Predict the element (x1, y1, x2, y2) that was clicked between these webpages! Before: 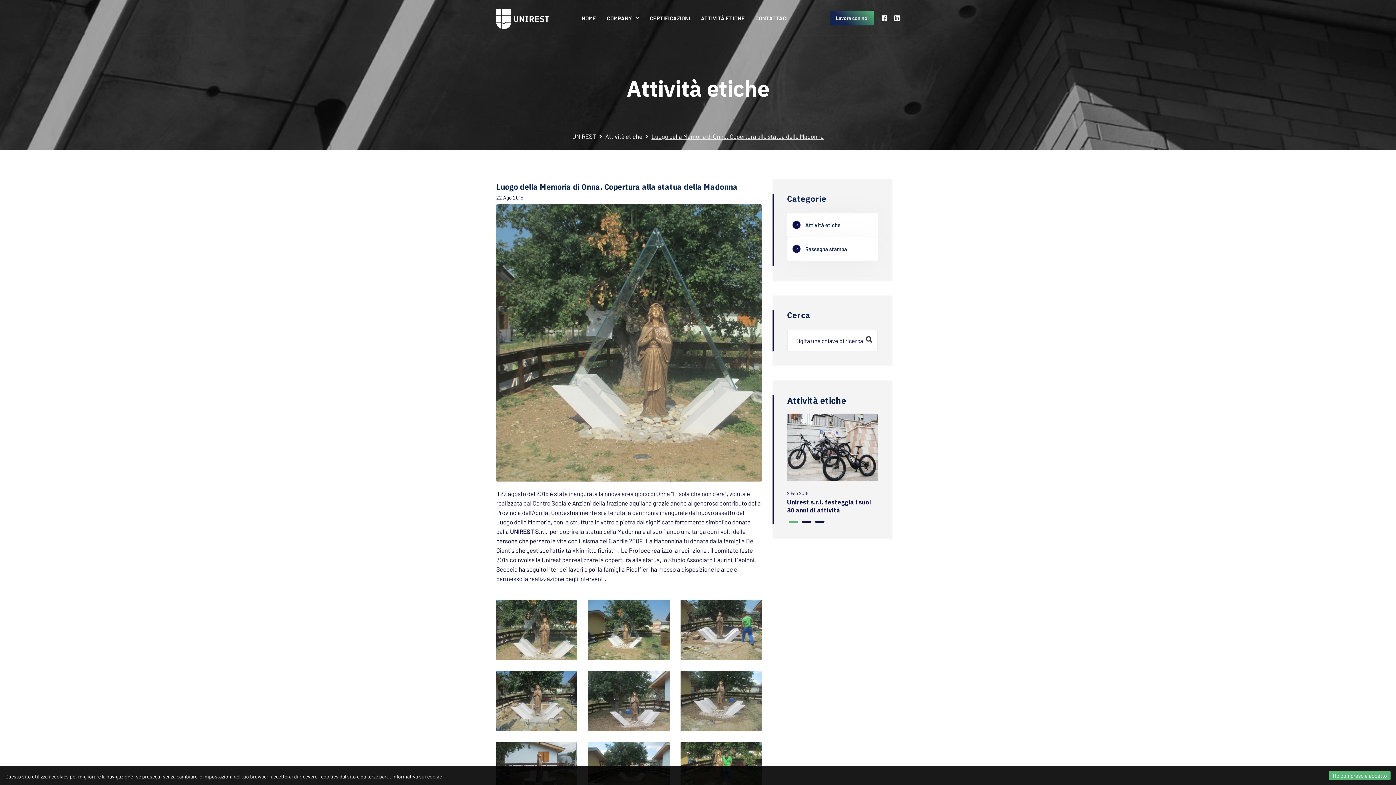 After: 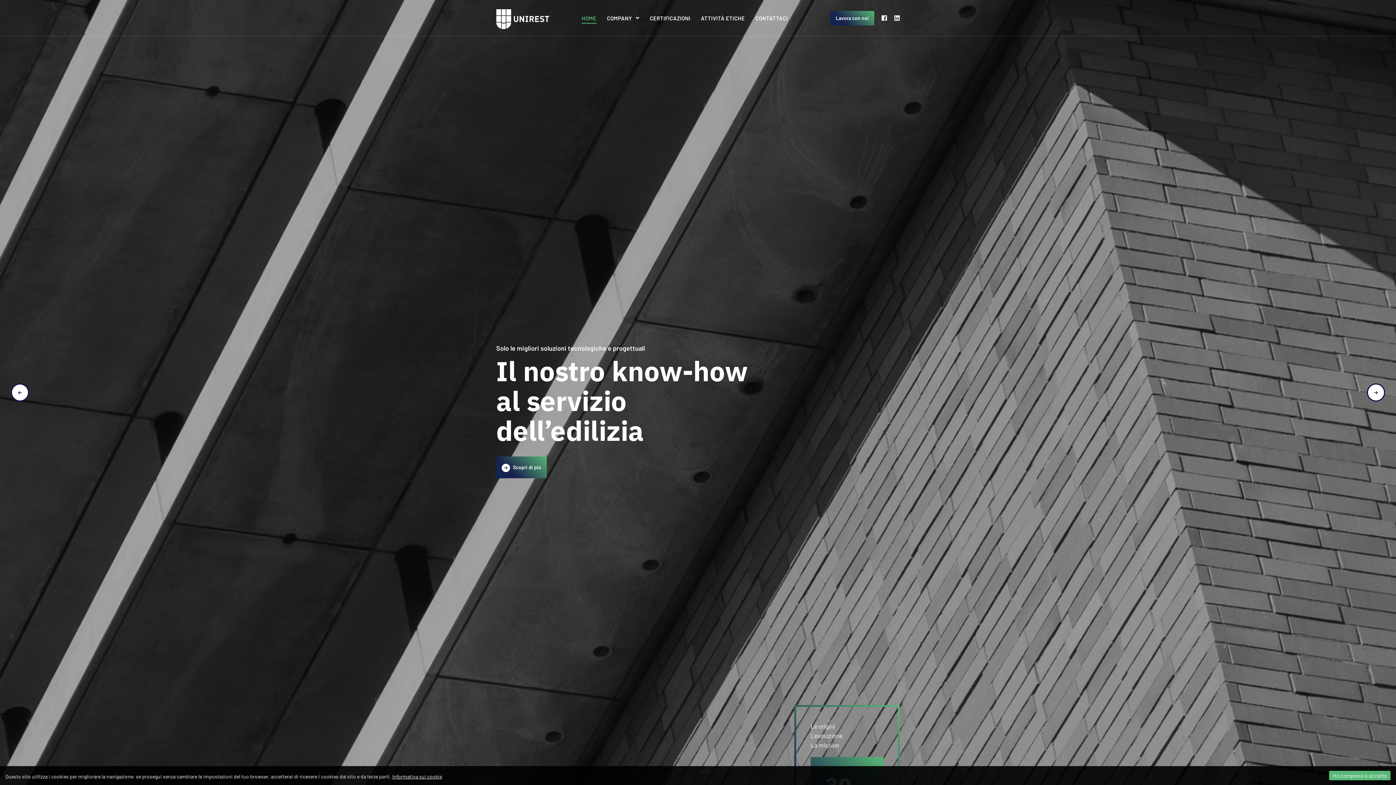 Action: label: HOME bbox: (581, 0, 596, 36)